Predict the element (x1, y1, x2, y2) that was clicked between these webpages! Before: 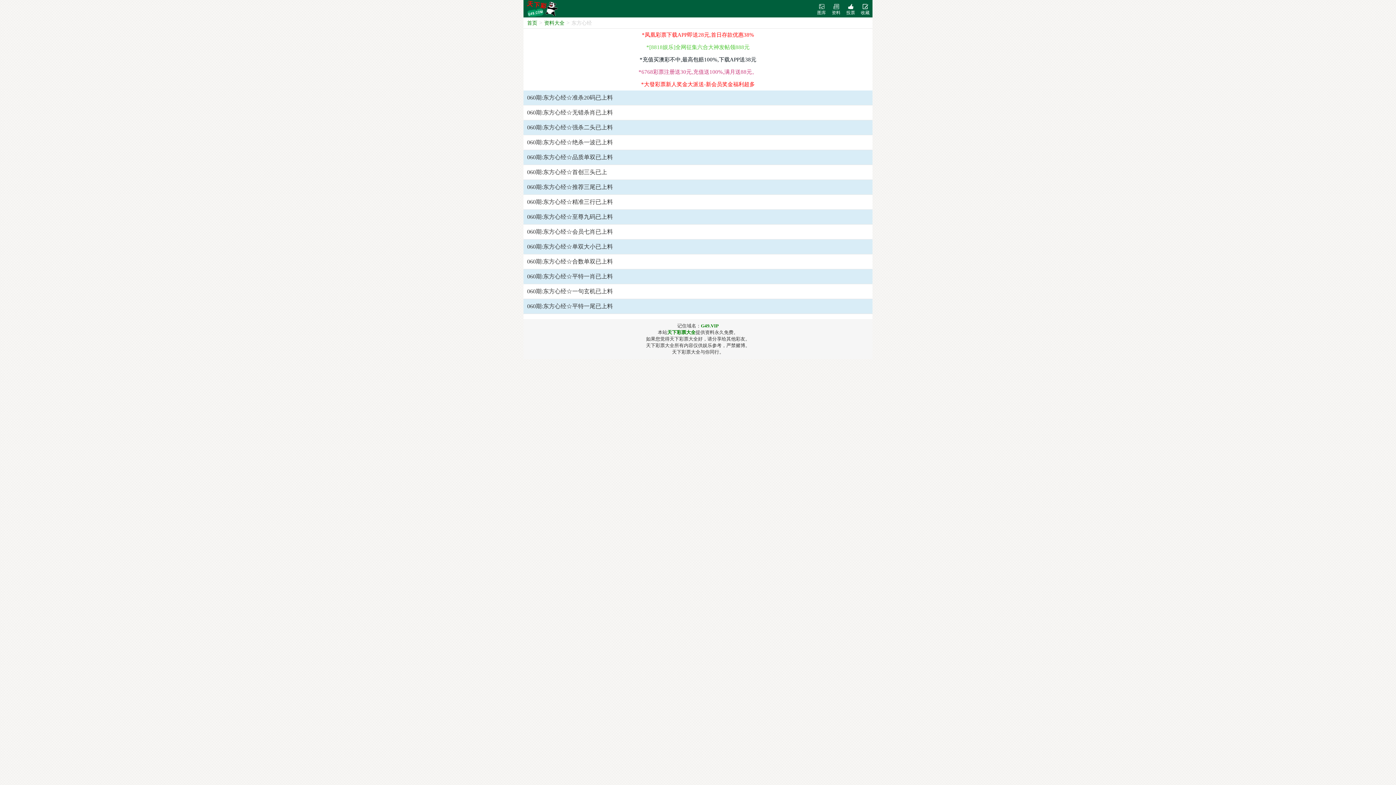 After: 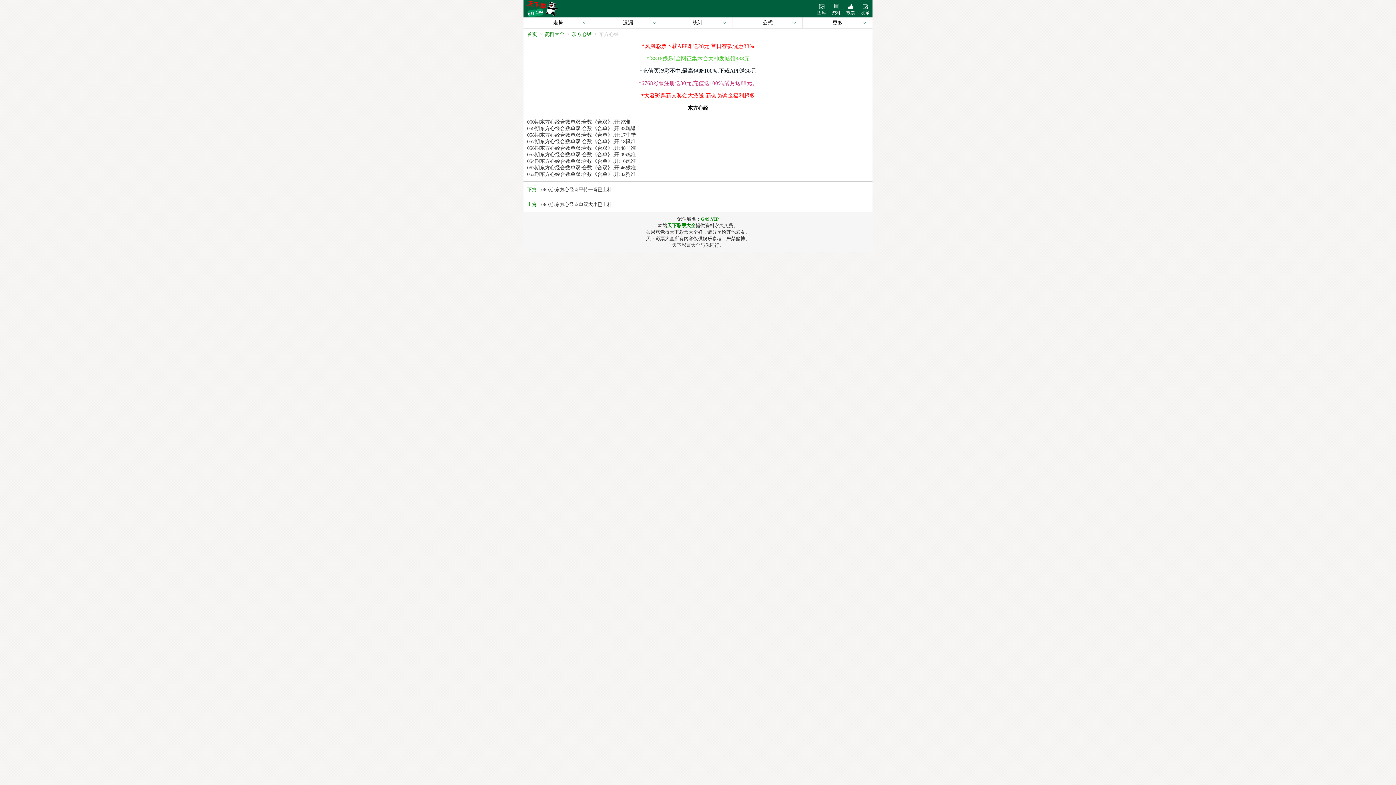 Action: bbox: (527, 258, 613, 264) label: 060期:东方心经☆合数单双已上料